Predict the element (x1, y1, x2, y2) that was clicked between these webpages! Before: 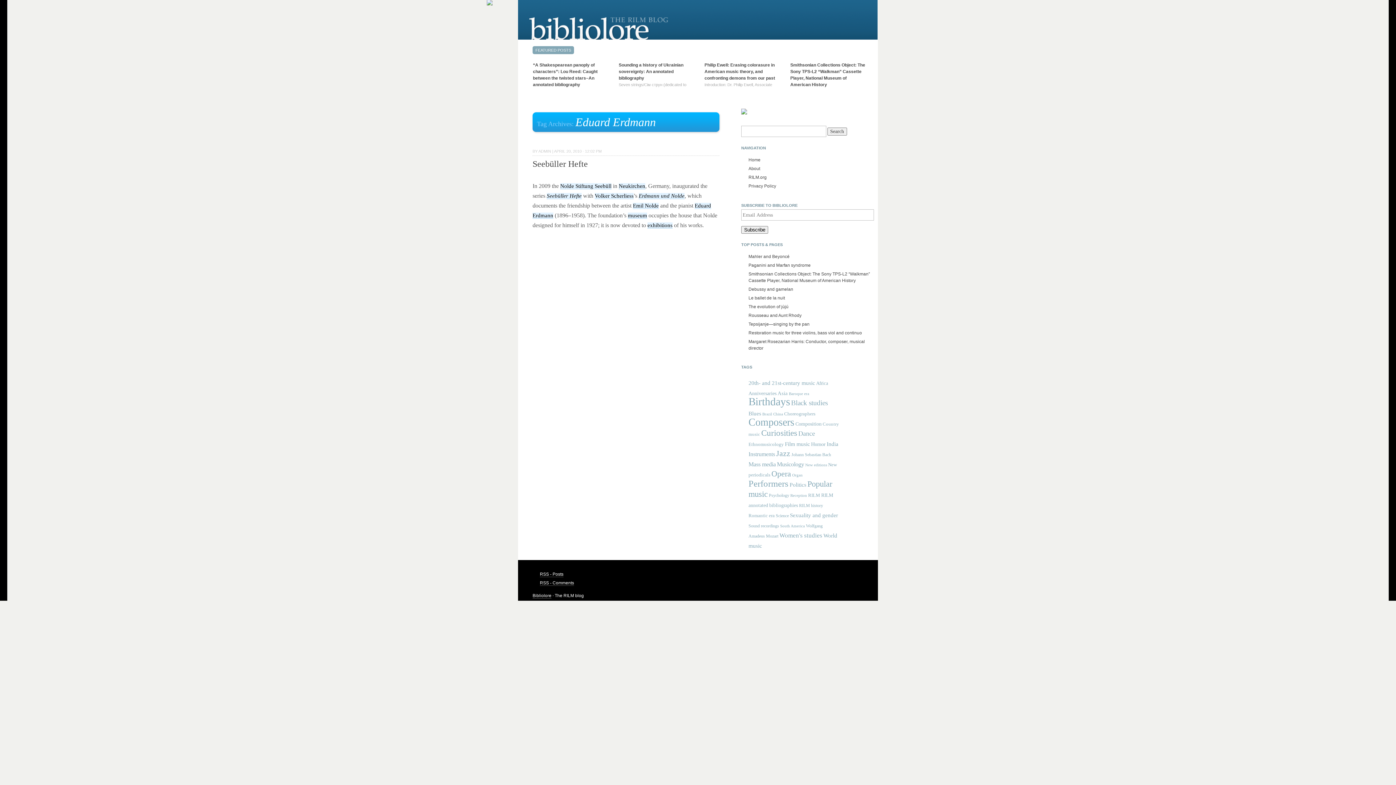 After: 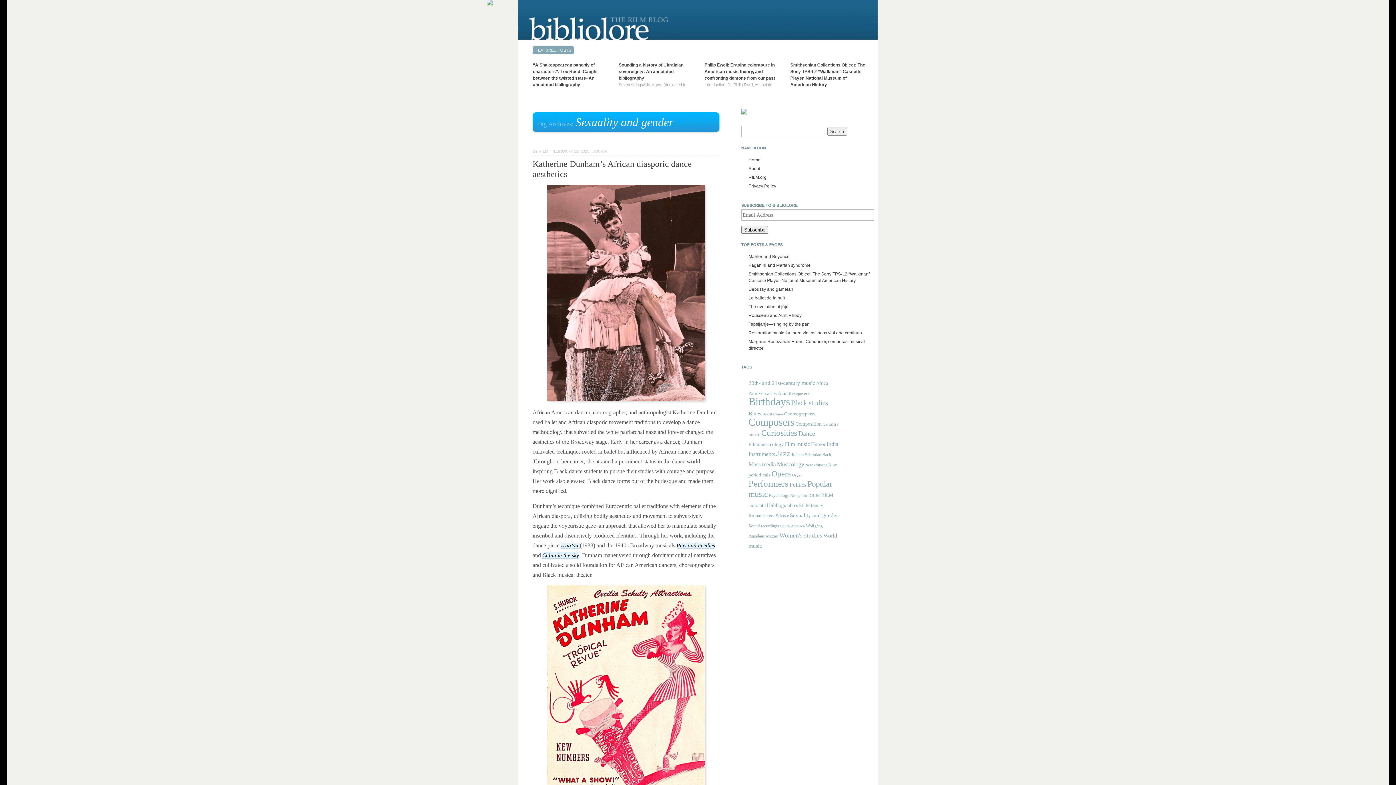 Action: label: Sexuality and gender (37 items) bbox: (790, 512, 838, 518)